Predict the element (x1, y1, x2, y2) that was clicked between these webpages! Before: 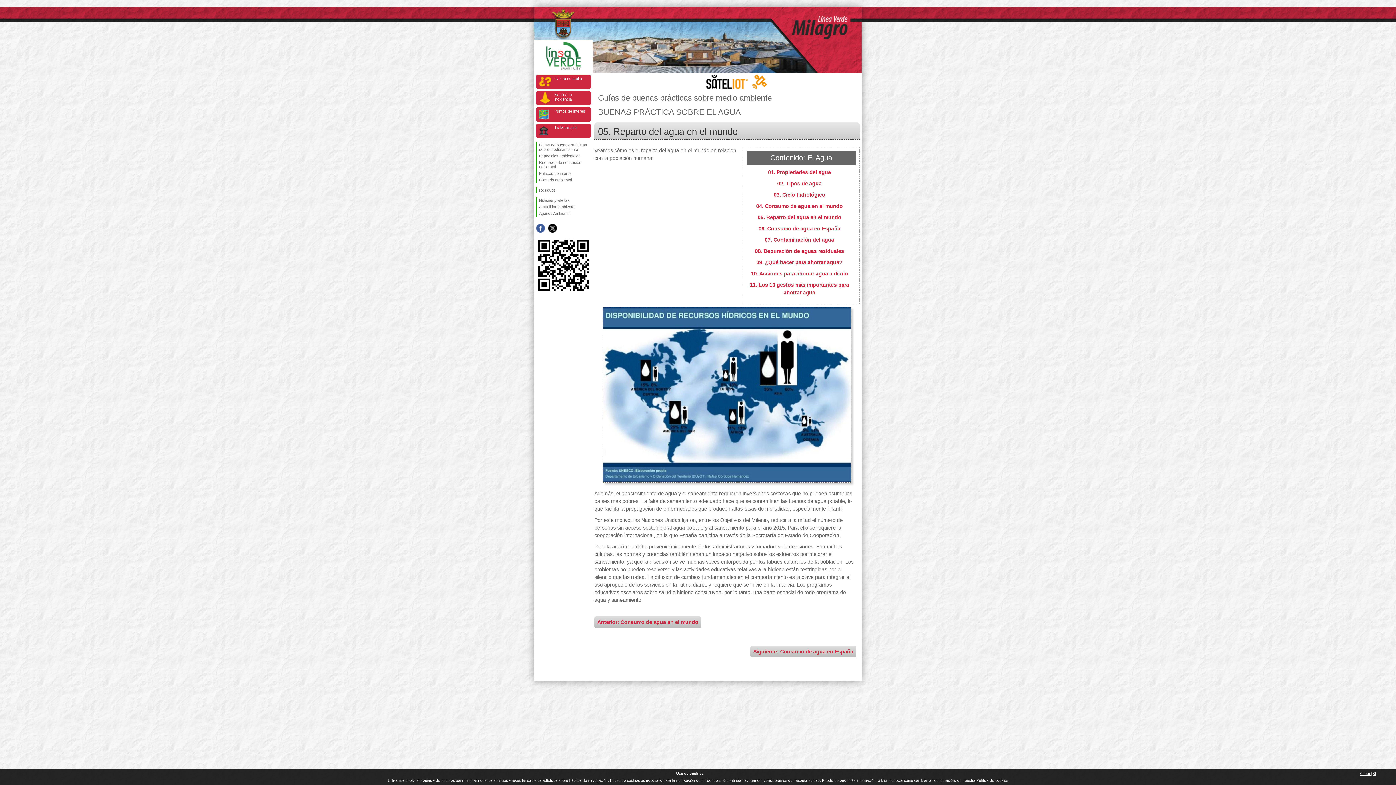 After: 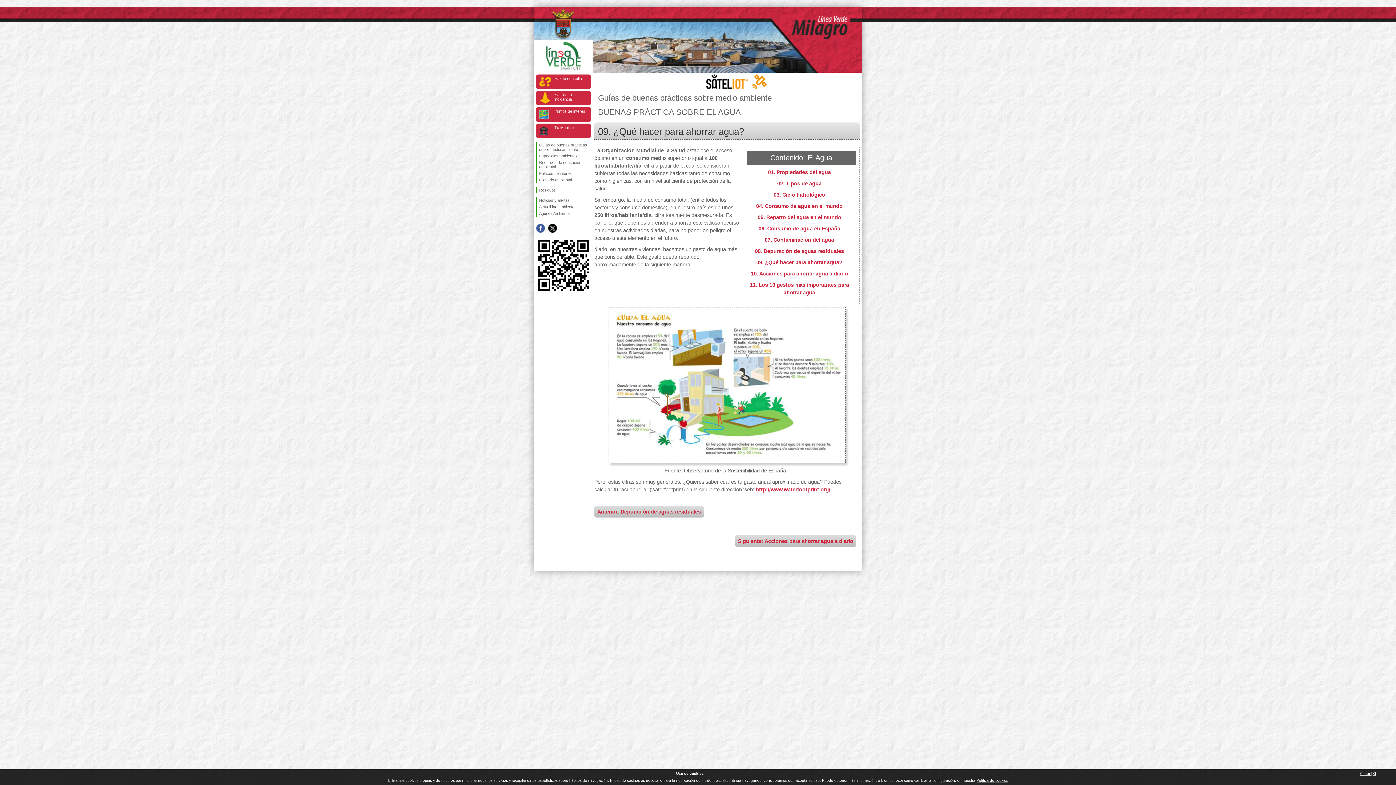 Action: bbox: (756, 259, 842, 265) label: 09. ¿Qué hacer para ahorrar agua?